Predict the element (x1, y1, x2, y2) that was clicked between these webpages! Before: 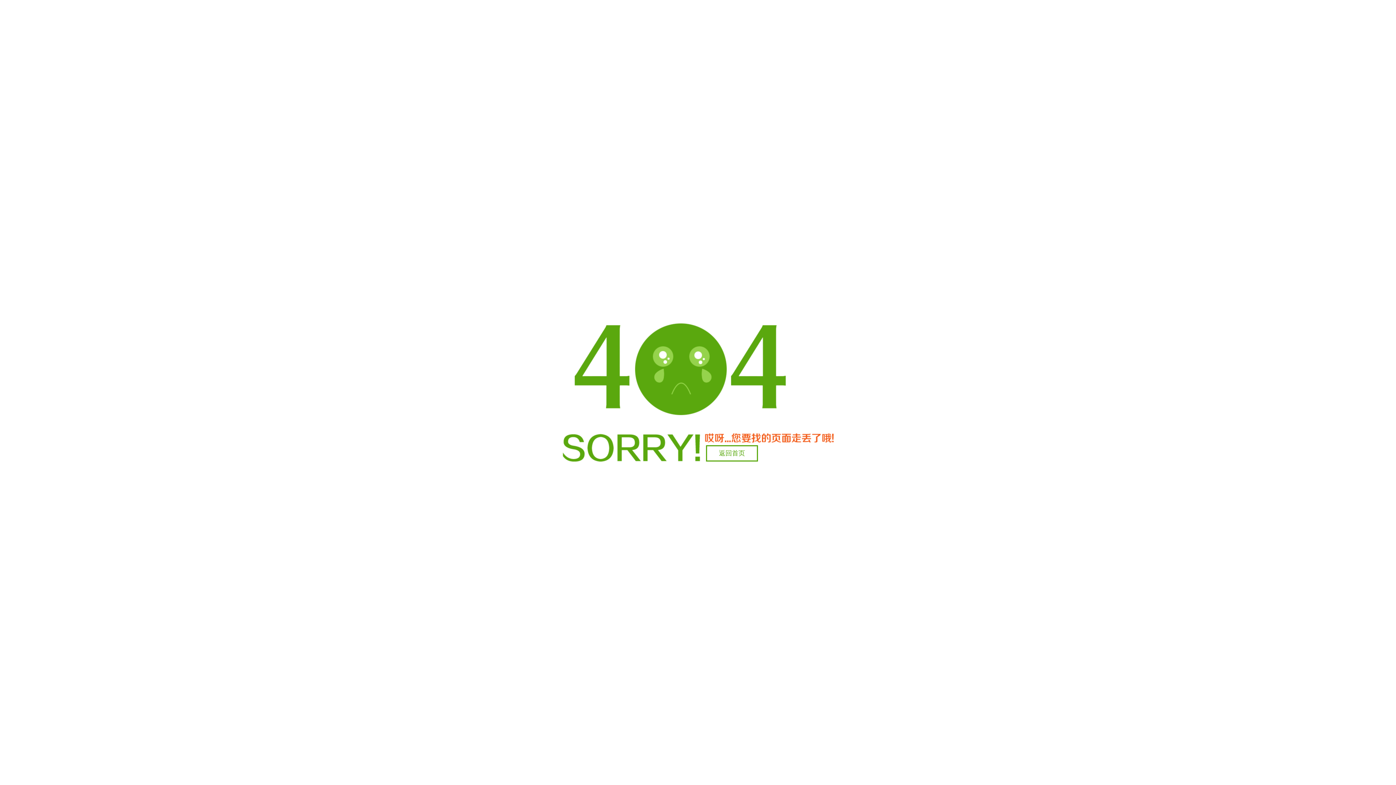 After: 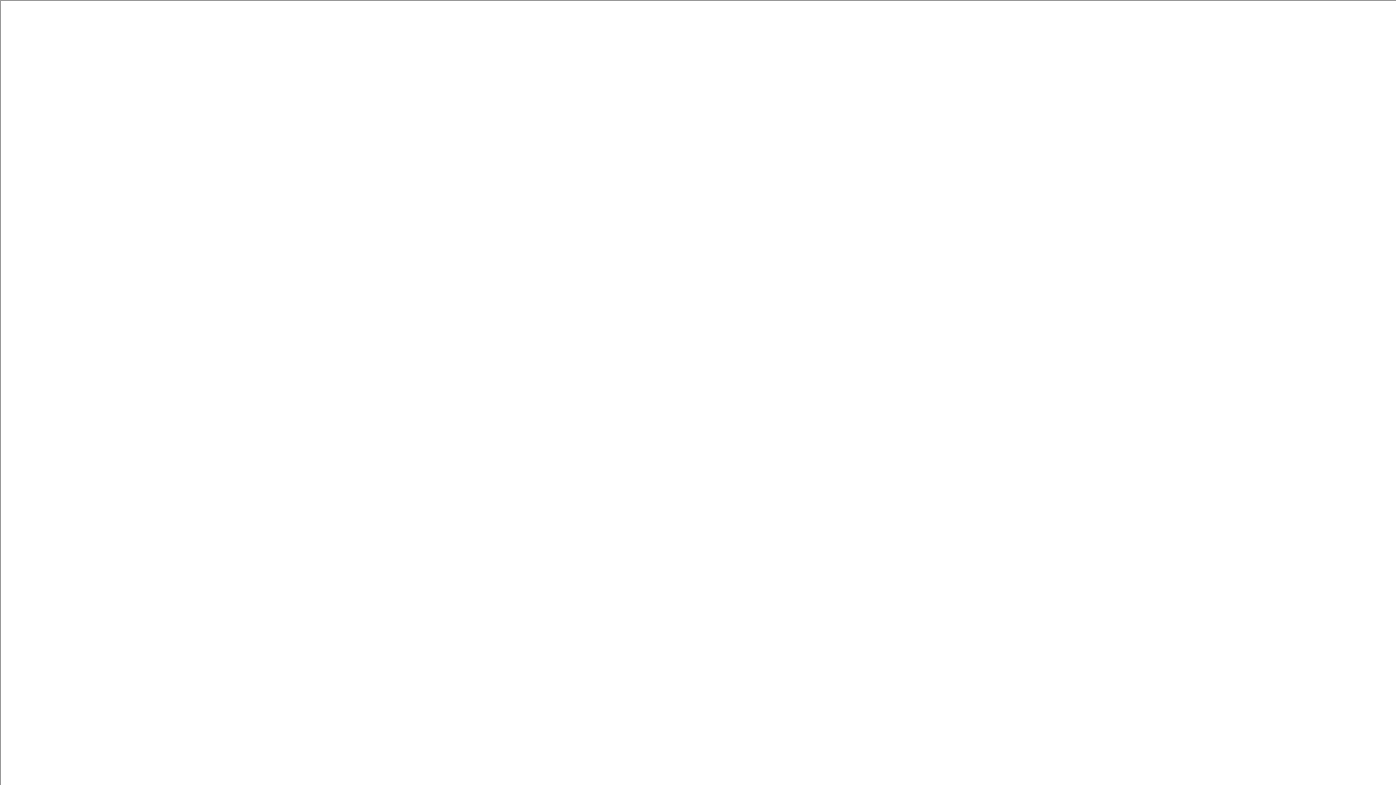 Action: label: 返回首页 bbox: (706, 445, 758, 461)